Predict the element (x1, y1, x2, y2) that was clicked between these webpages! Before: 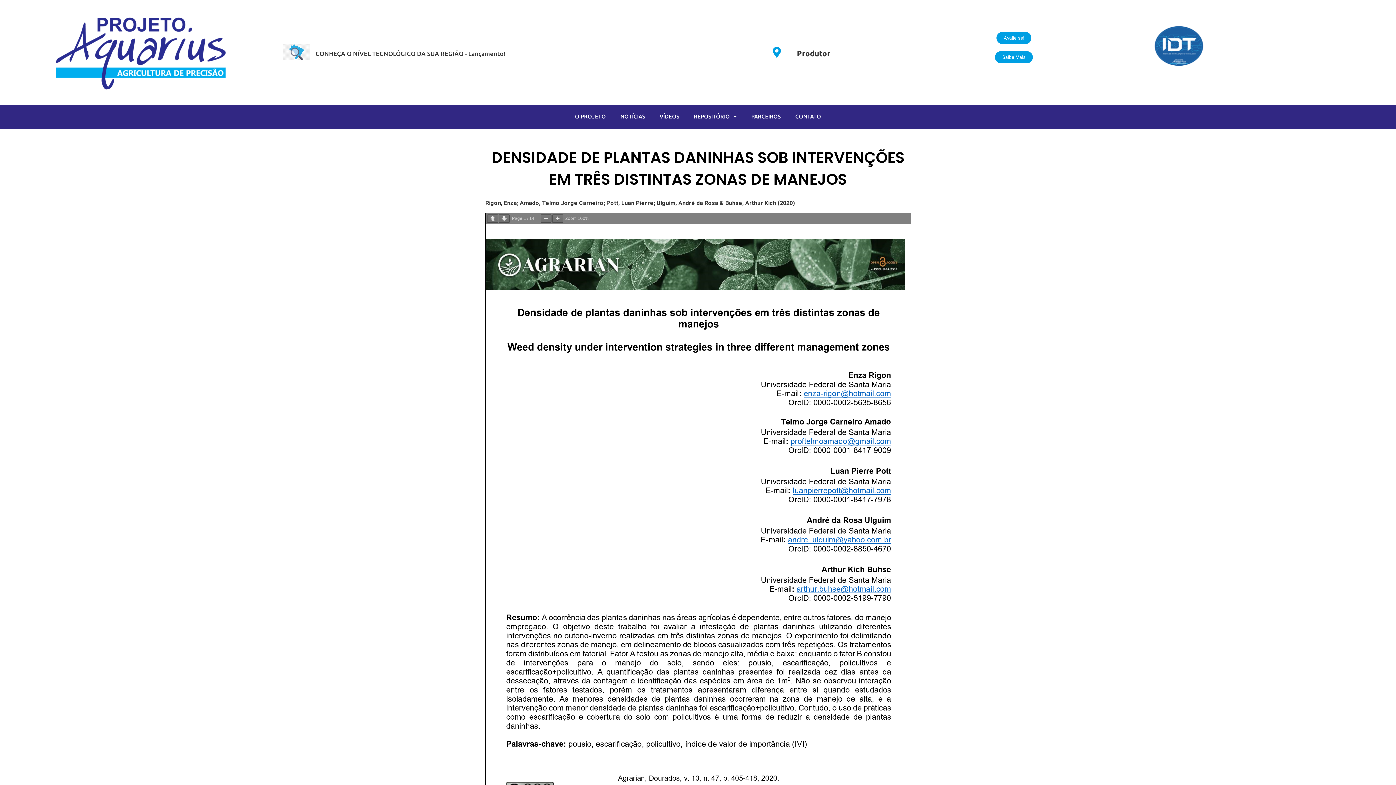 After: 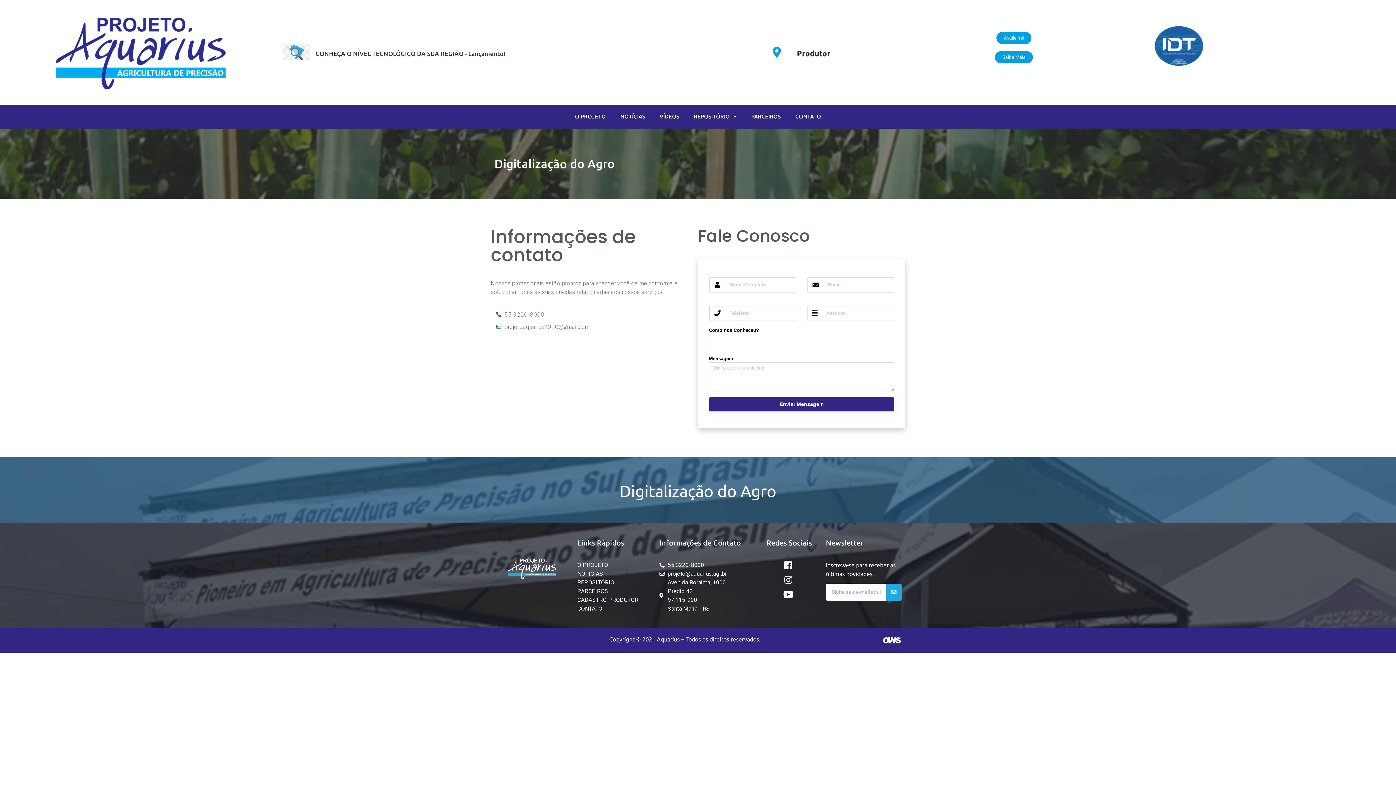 Action: label: CONTATO bbox: (788, 108, 828, 124)